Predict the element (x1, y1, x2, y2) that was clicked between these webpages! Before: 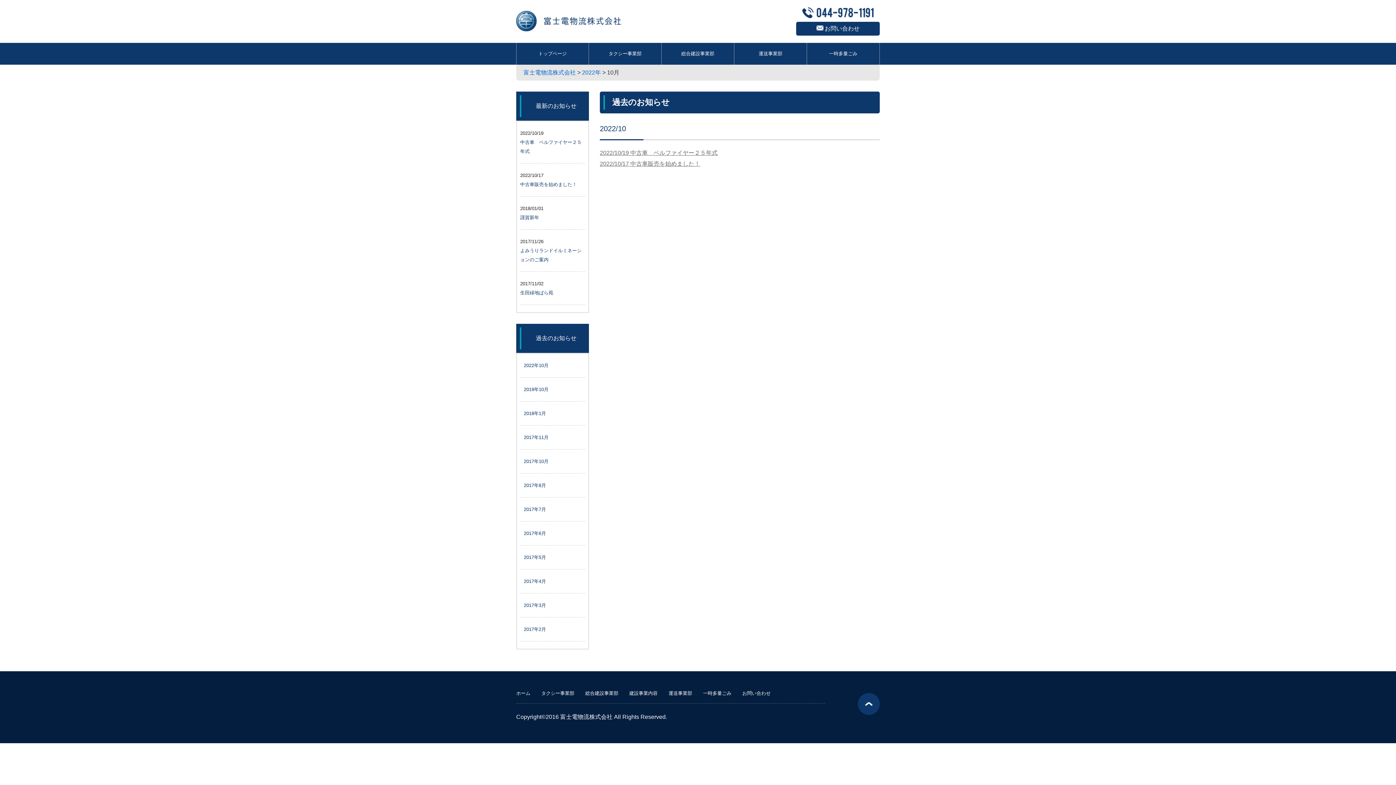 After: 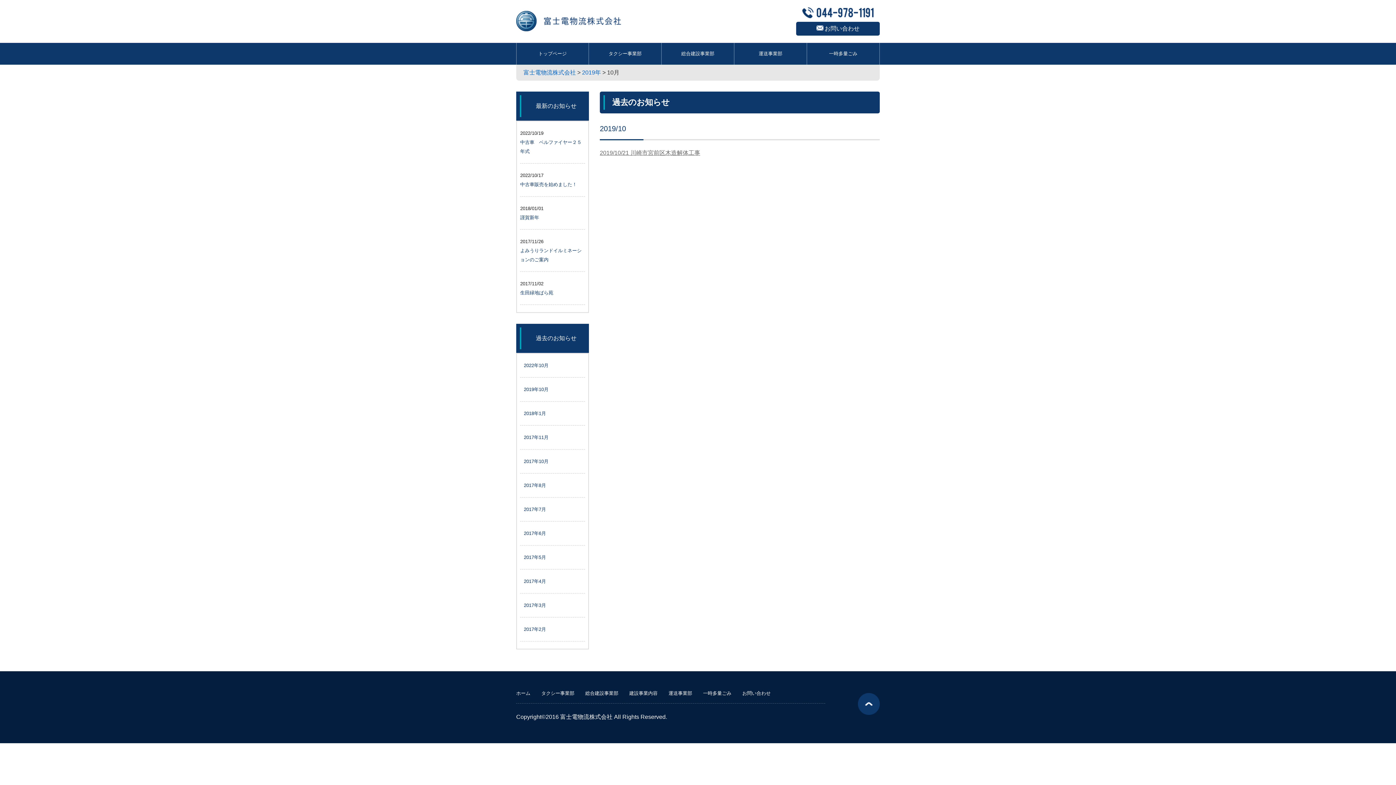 Action: bbox: (524, 386, 548, 392) label: 2019年10月